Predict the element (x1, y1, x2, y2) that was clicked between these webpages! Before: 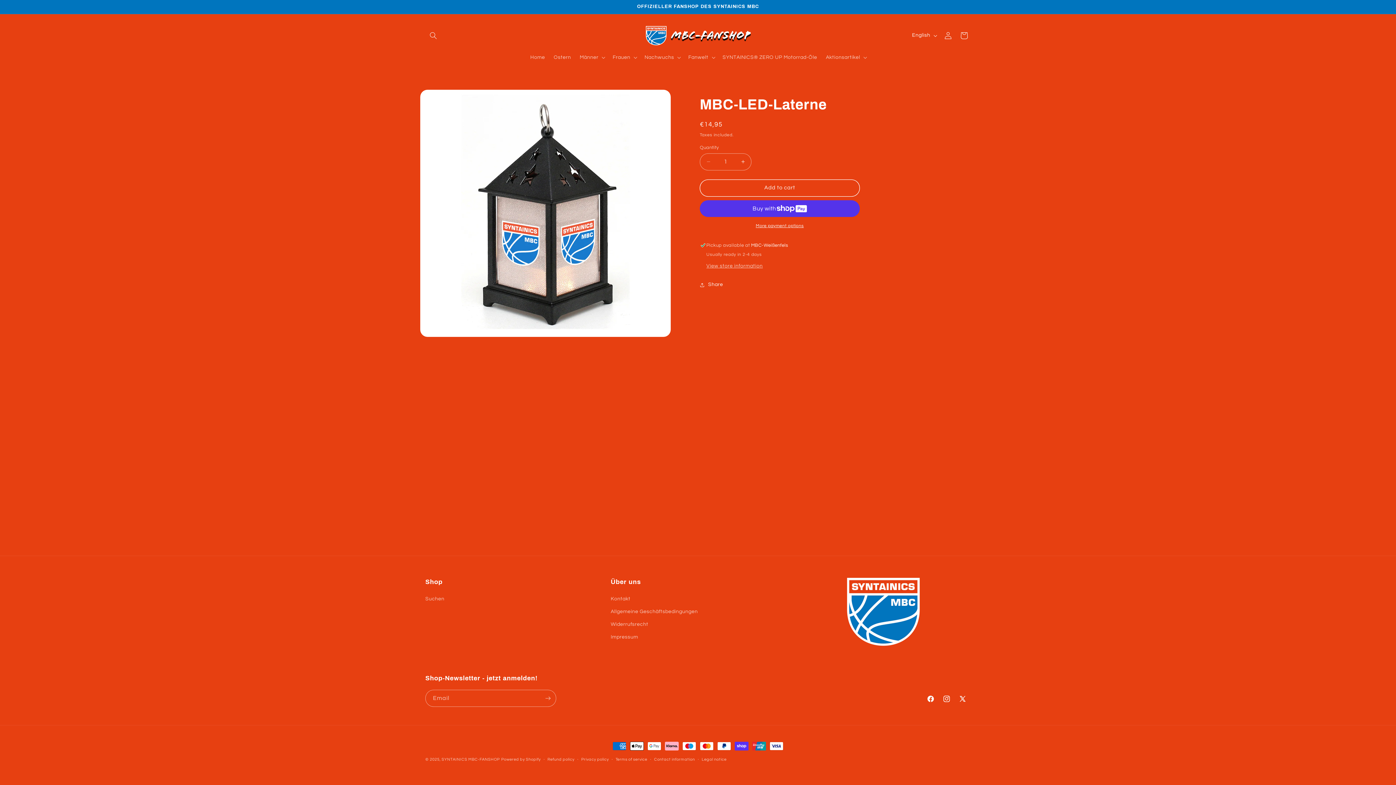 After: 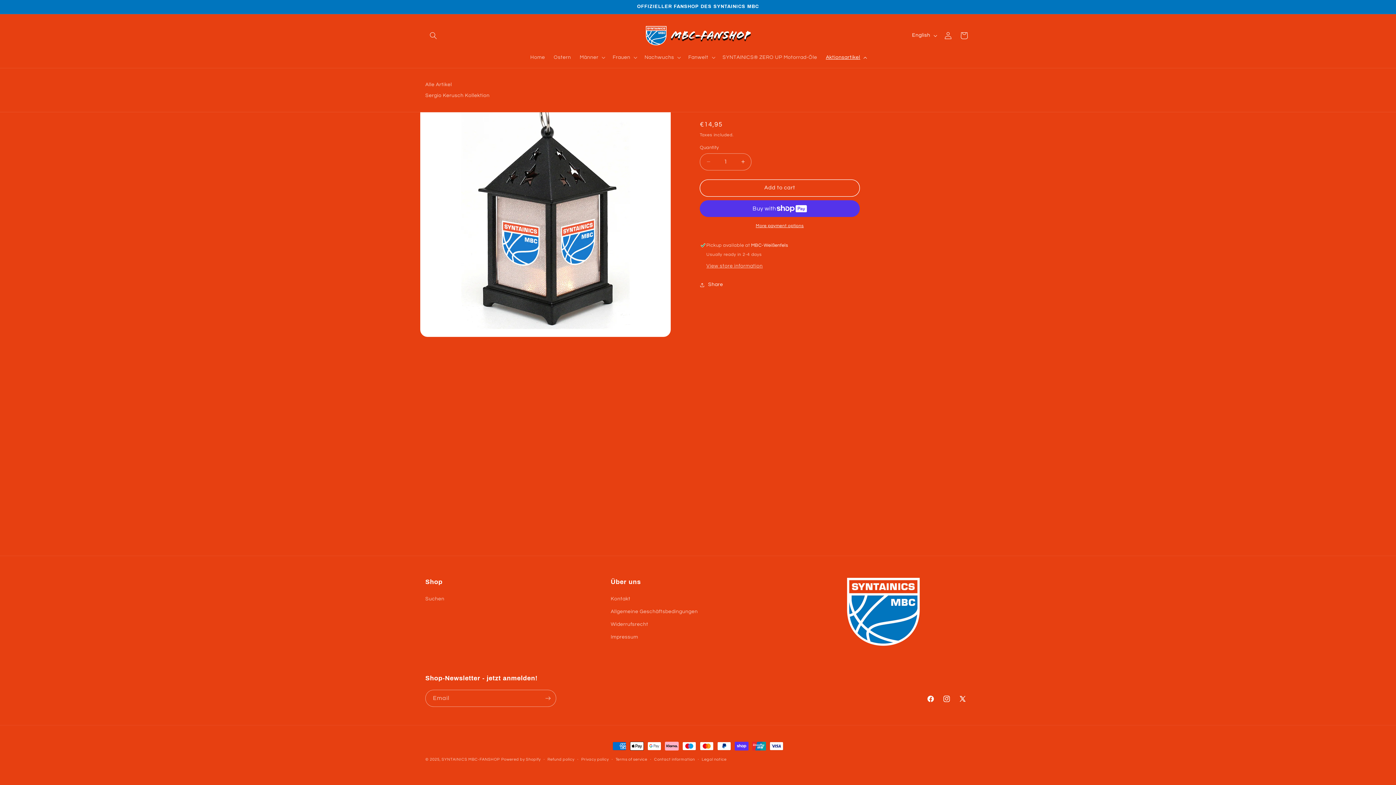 Action: label: Aktionsartikel bbox: (821, 49, 870, 64)